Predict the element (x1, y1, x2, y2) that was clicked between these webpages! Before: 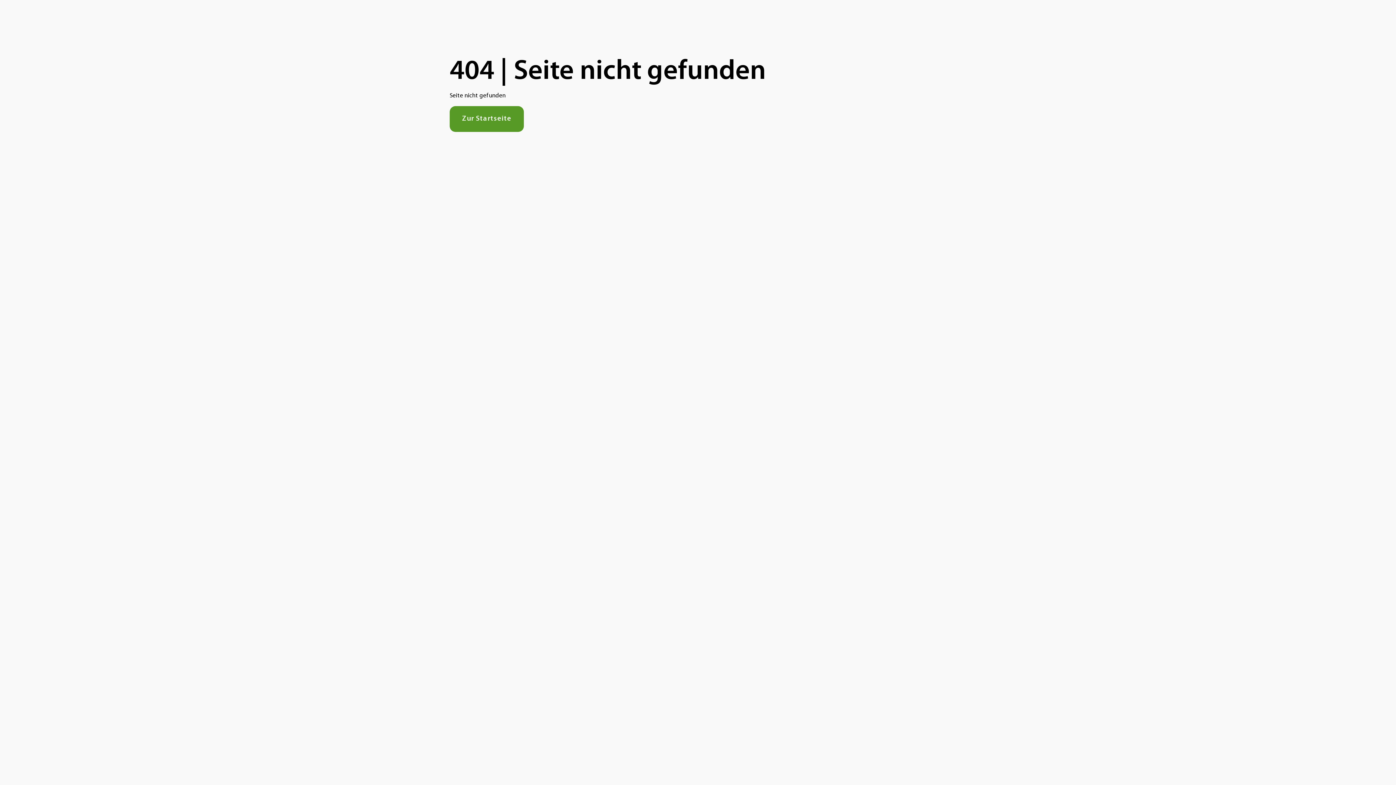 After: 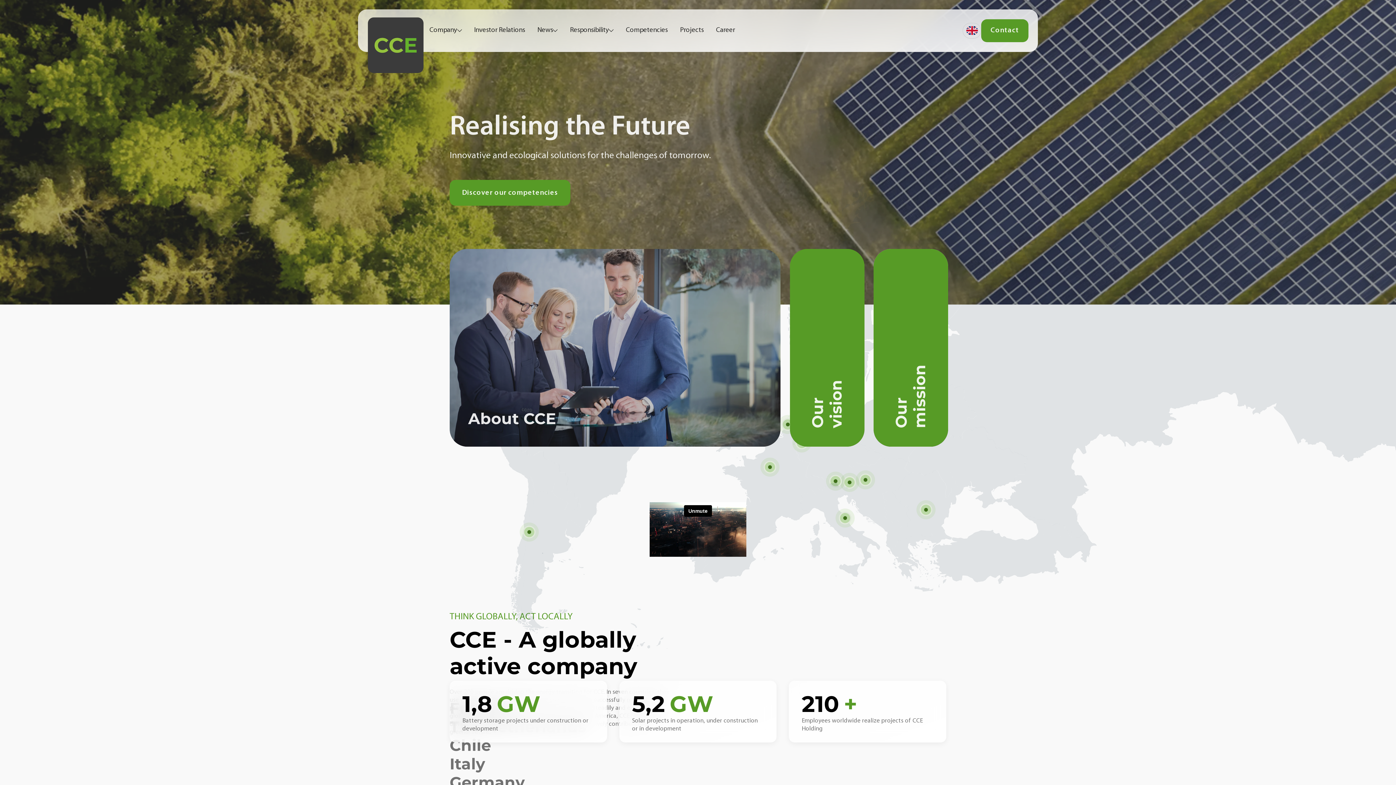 Action: label: Zur Startseite bbox: (449, 106, 524, 131)